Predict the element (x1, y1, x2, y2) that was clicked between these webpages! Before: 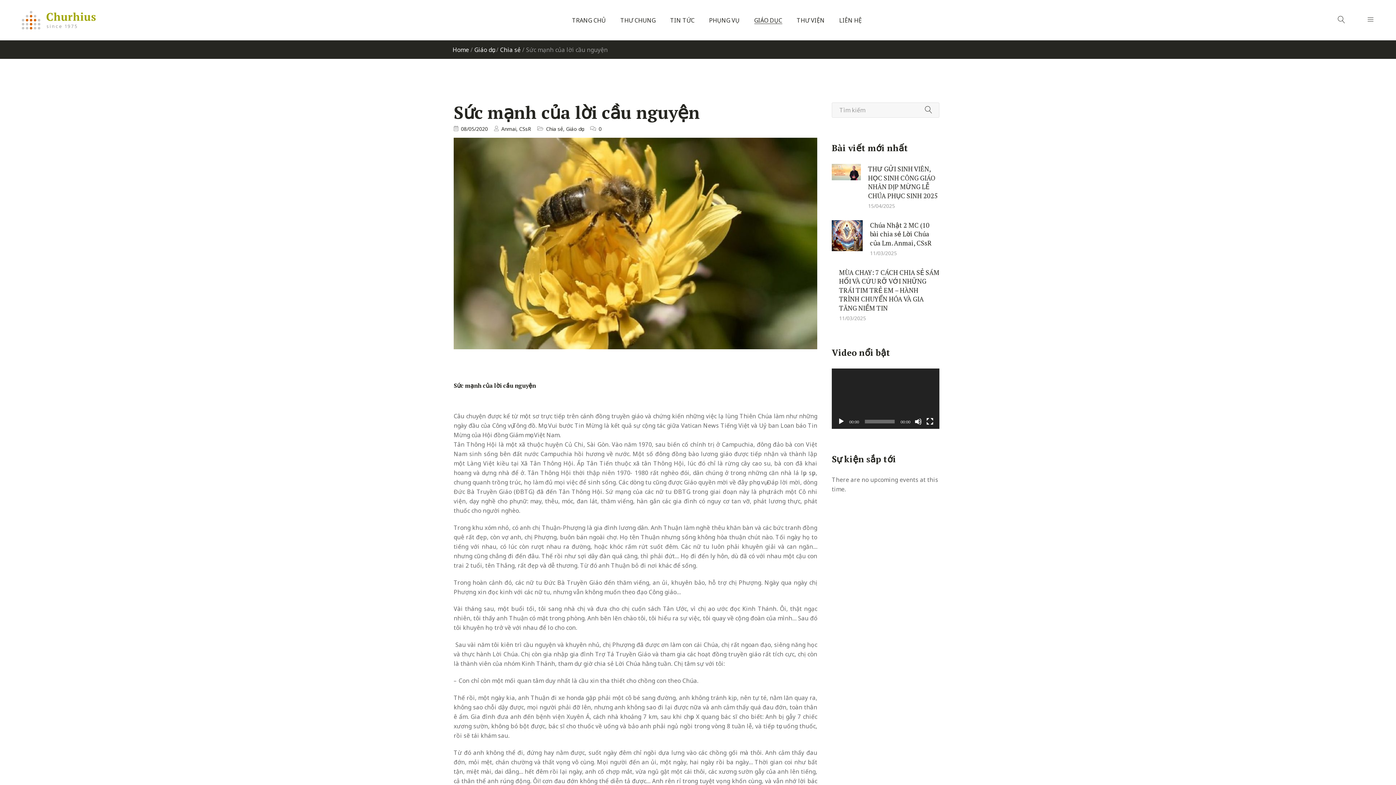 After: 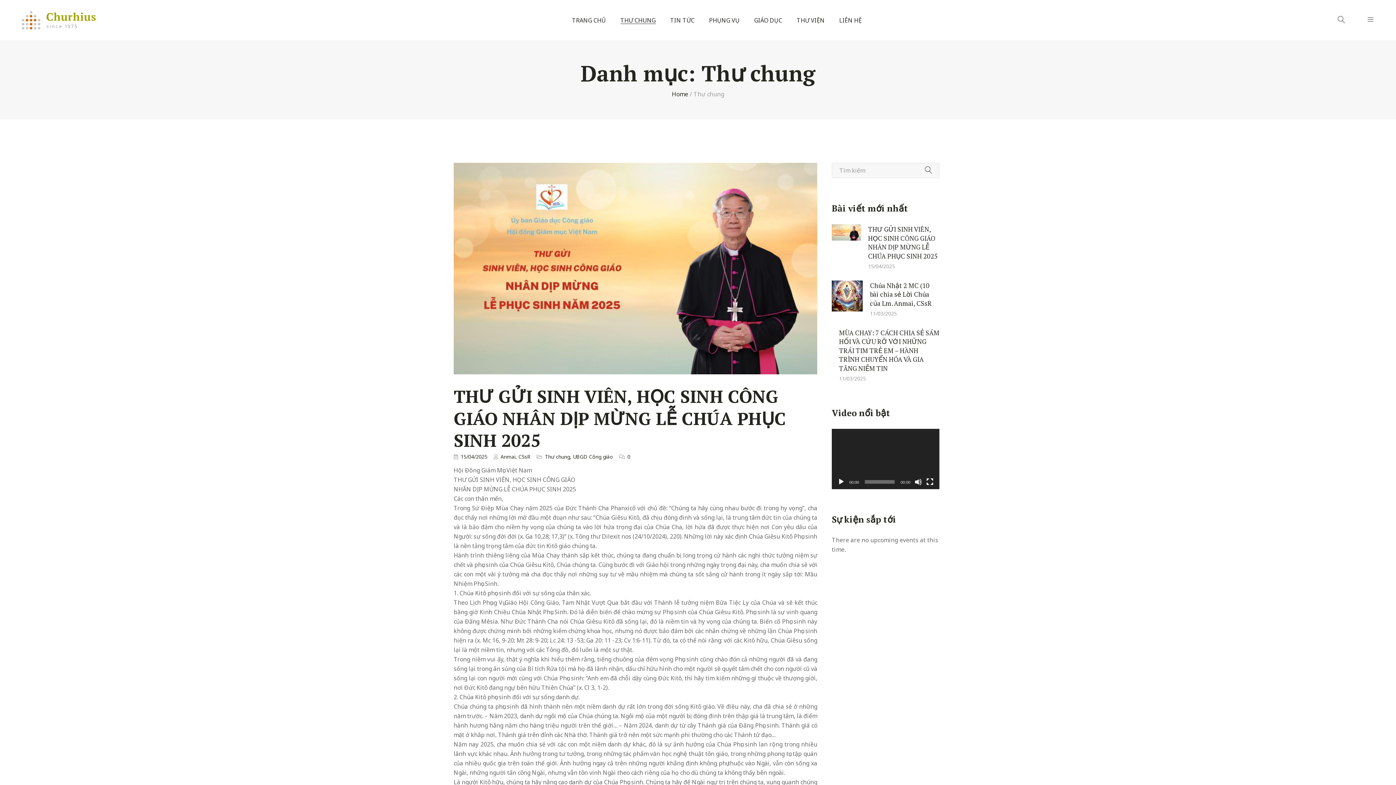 Action: bbox: (620, 16, 655, 23) label: THƯ CHUNG